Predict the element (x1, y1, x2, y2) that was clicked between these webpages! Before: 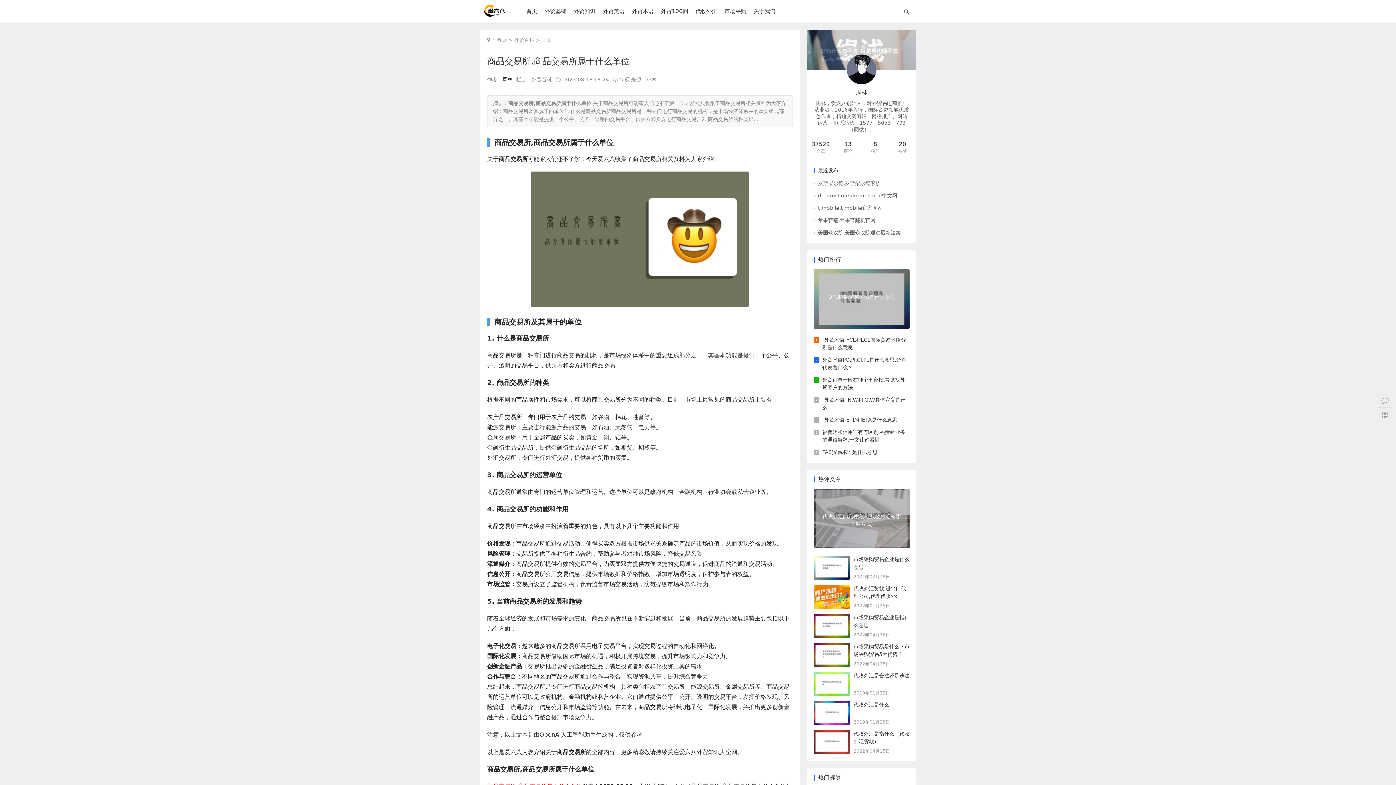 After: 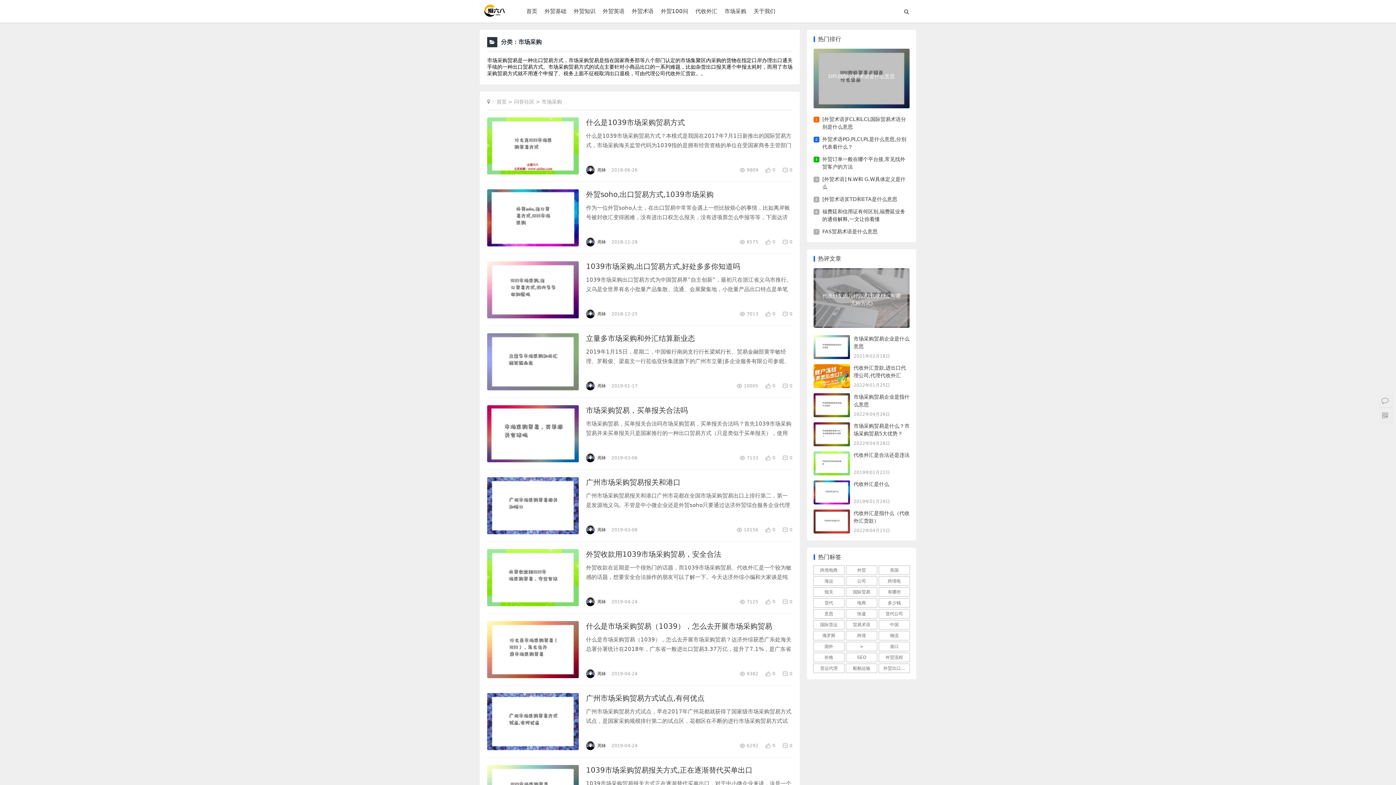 Action: bbox: (724, 8, 746, 14) label: 市场采购